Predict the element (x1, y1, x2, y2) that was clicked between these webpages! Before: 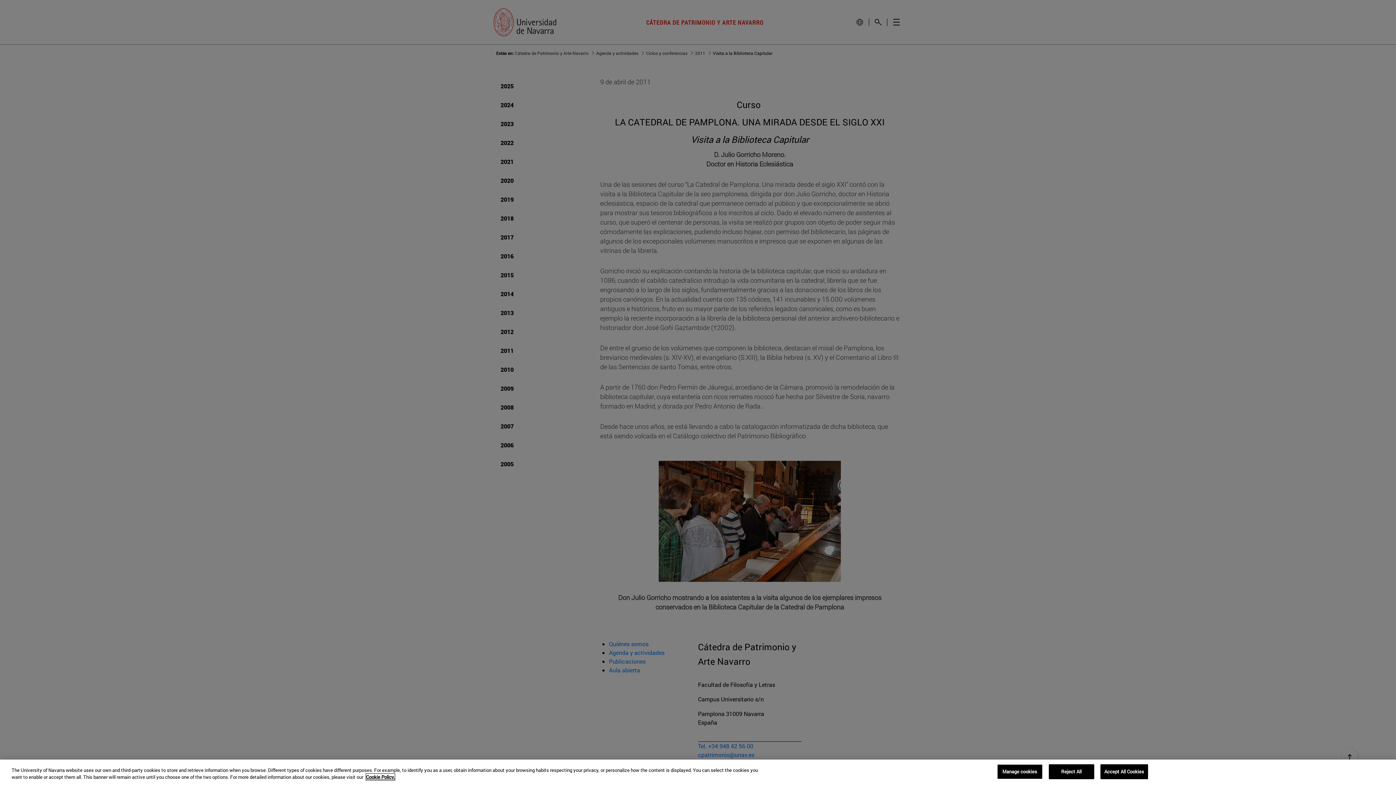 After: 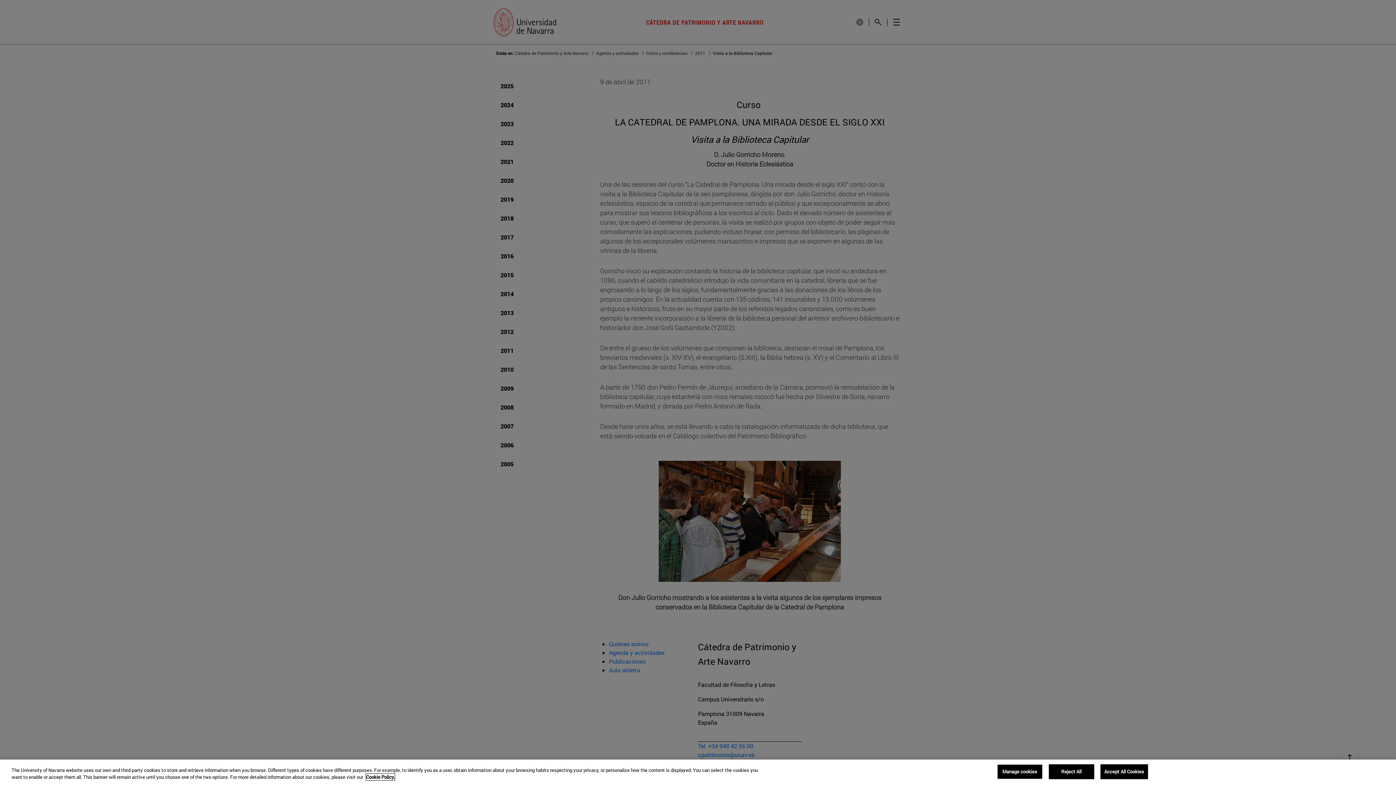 Action: bbox: (366, 774, 394, 780) label: More information about your privacy, opens in a new tab